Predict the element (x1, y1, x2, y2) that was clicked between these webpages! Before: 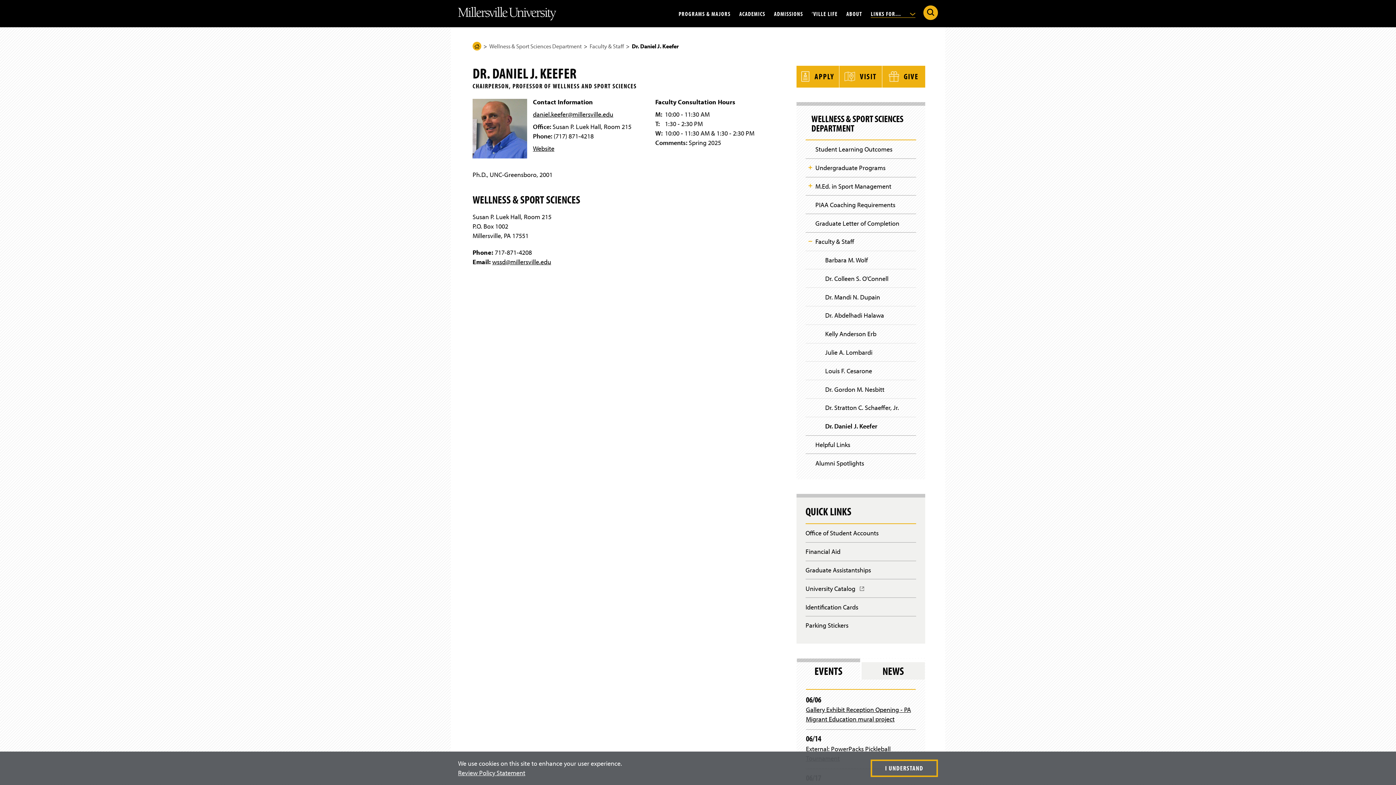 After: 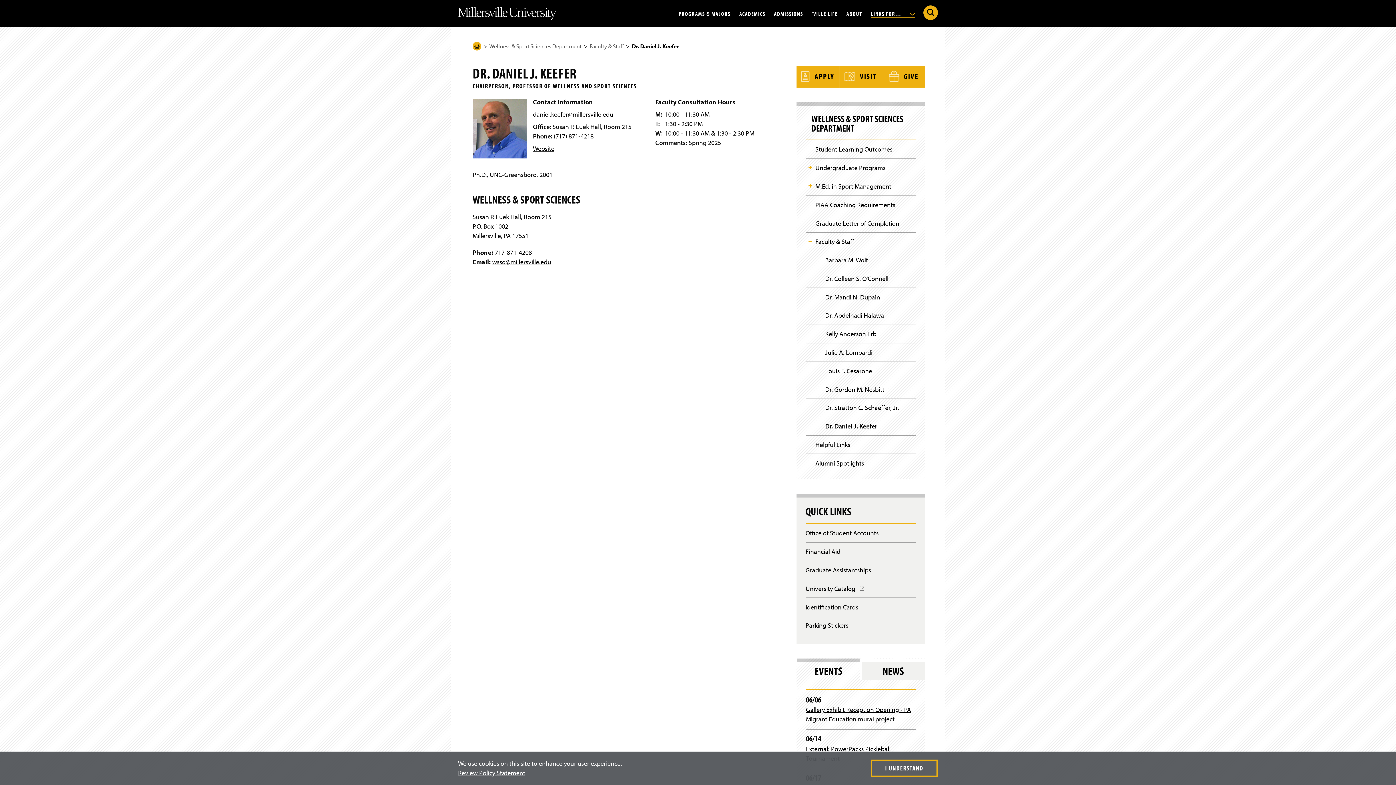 Action: bbox: (825, 417, 916, 435) label: Dr. Daniel J. Keefer